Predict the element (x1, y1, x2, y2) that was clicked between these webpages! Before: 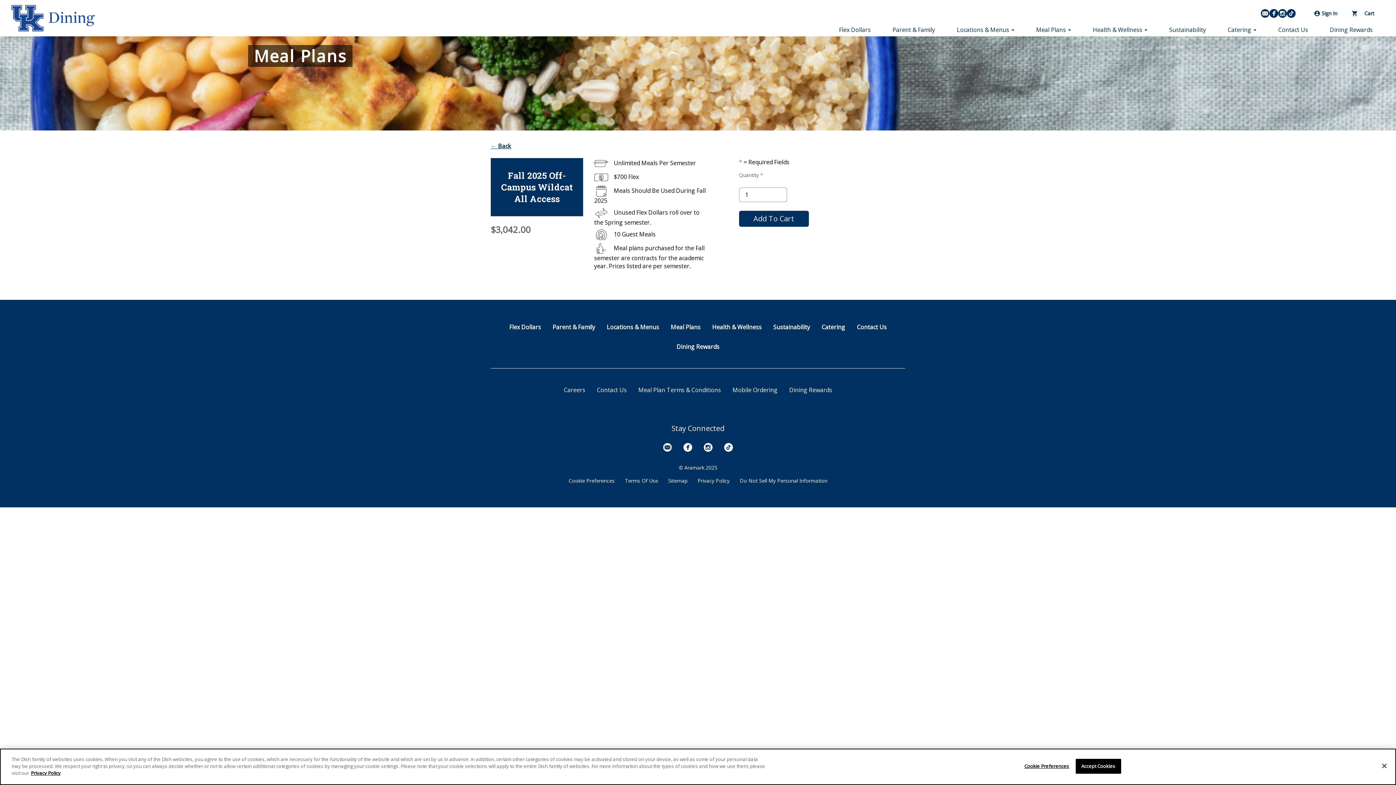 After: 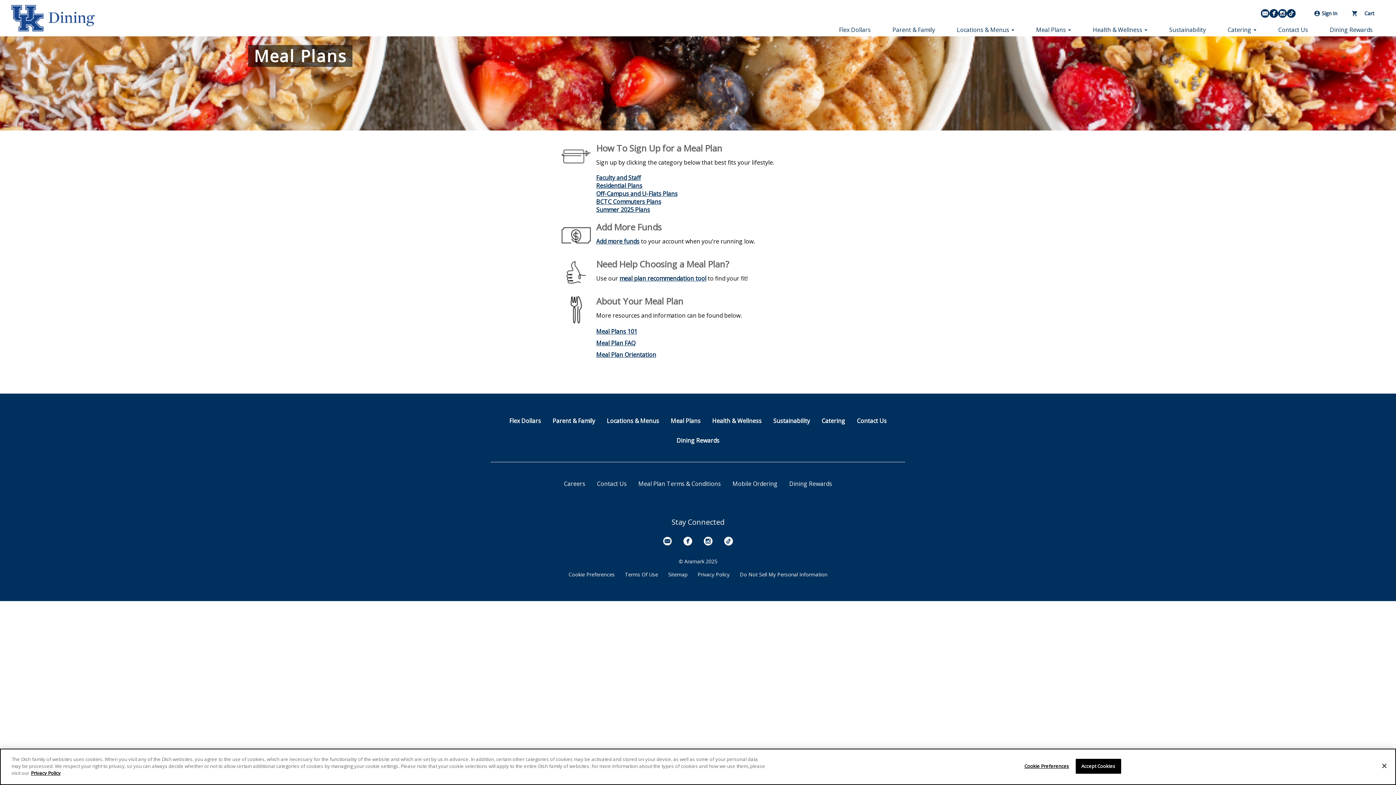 Action: label: ← Back bbox: (490, 142, 511, 150)